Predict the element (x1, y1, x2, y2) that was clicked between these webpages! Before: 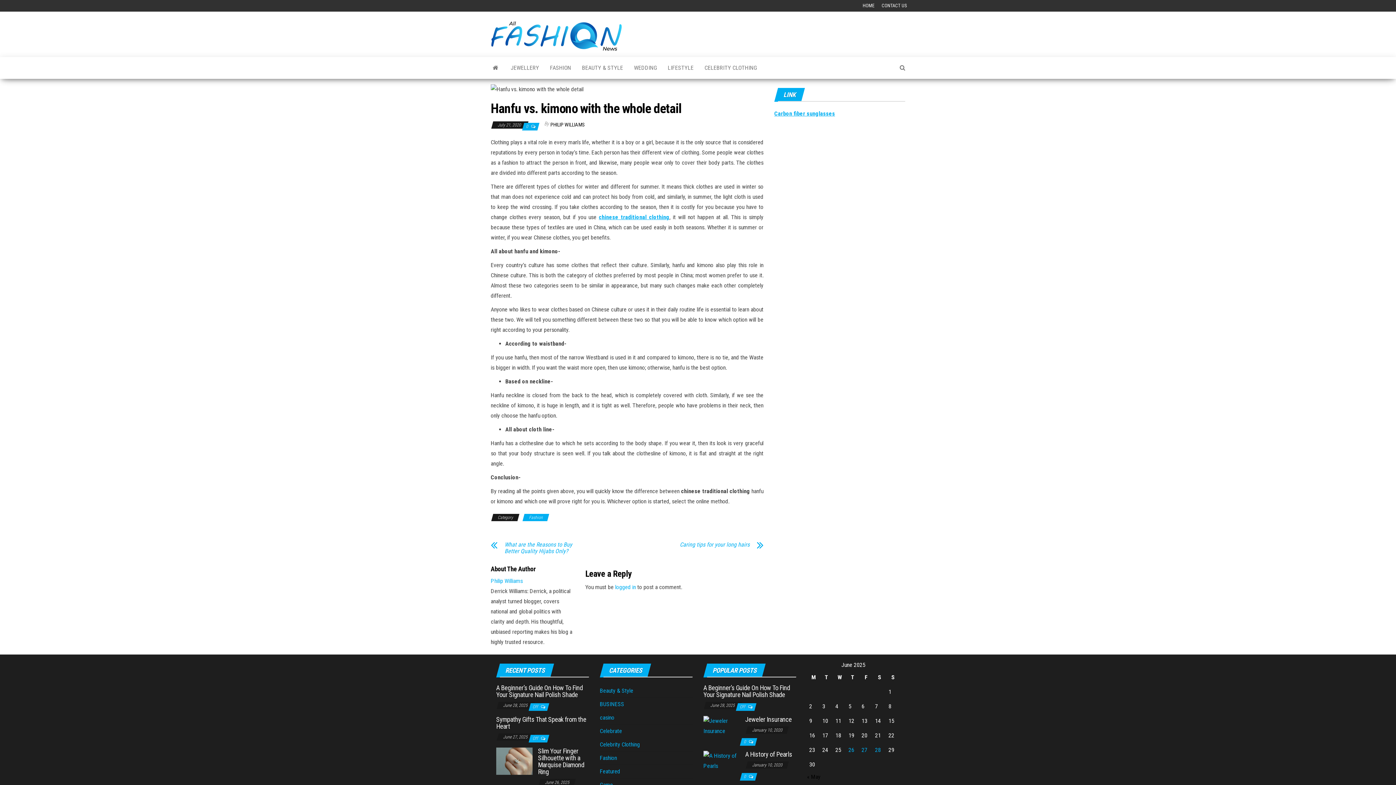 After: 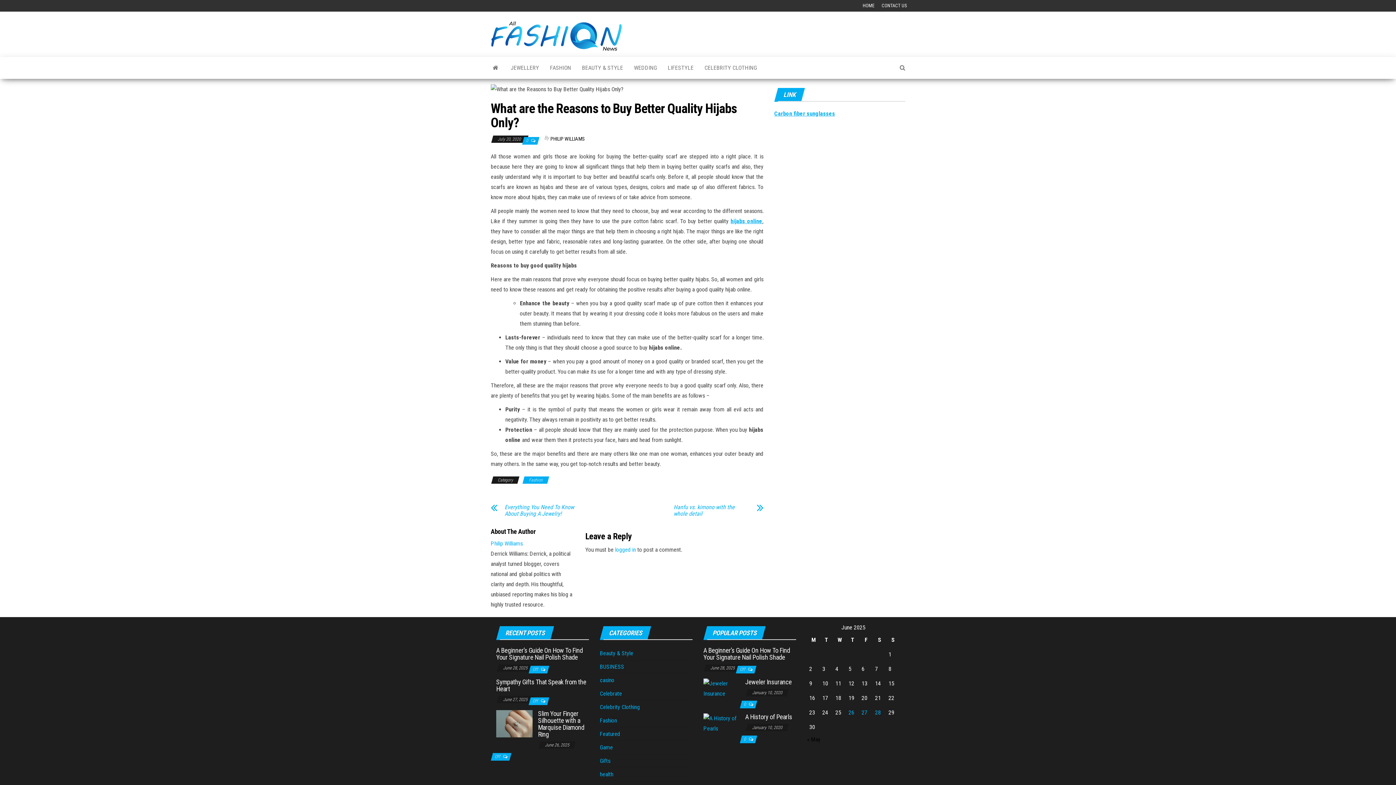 Action: bbox: (490, 535, 501, 552)